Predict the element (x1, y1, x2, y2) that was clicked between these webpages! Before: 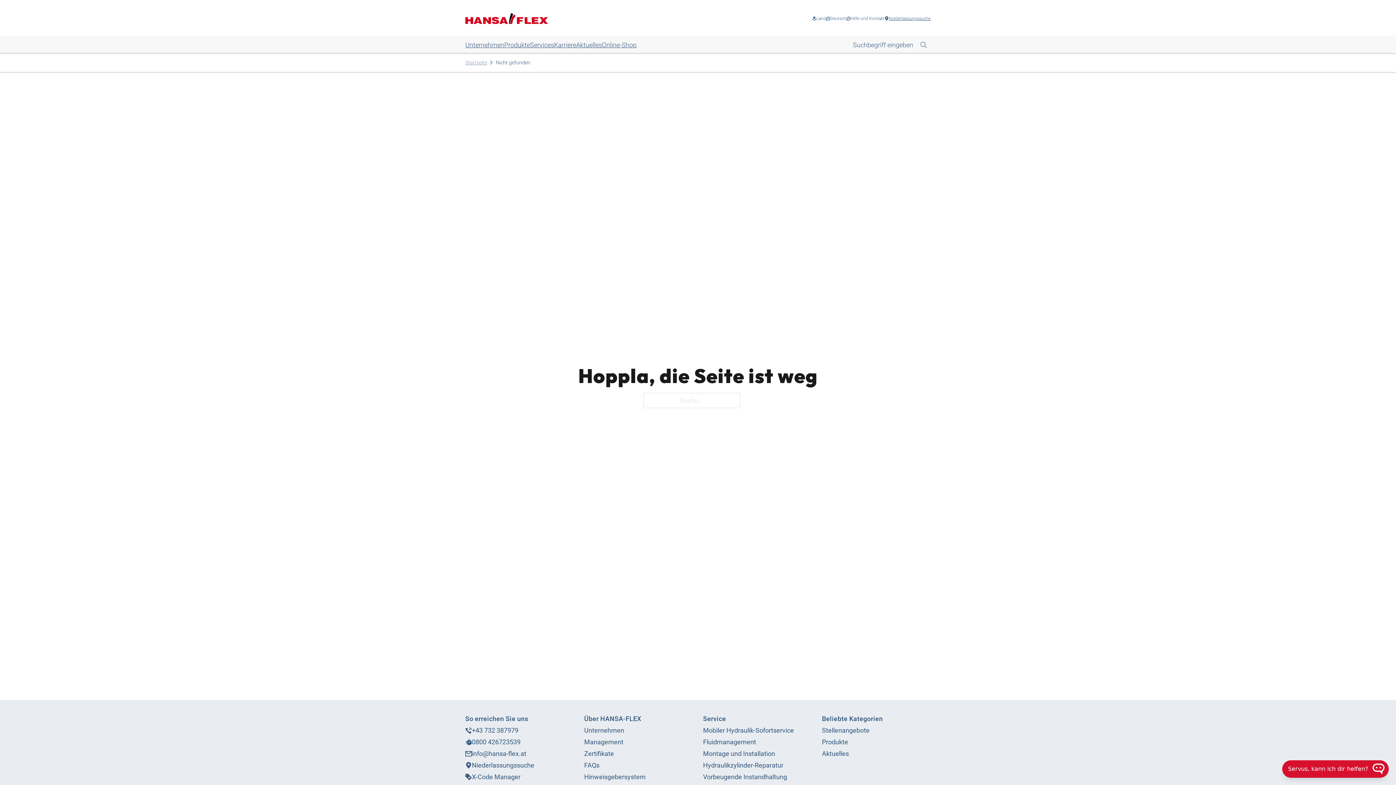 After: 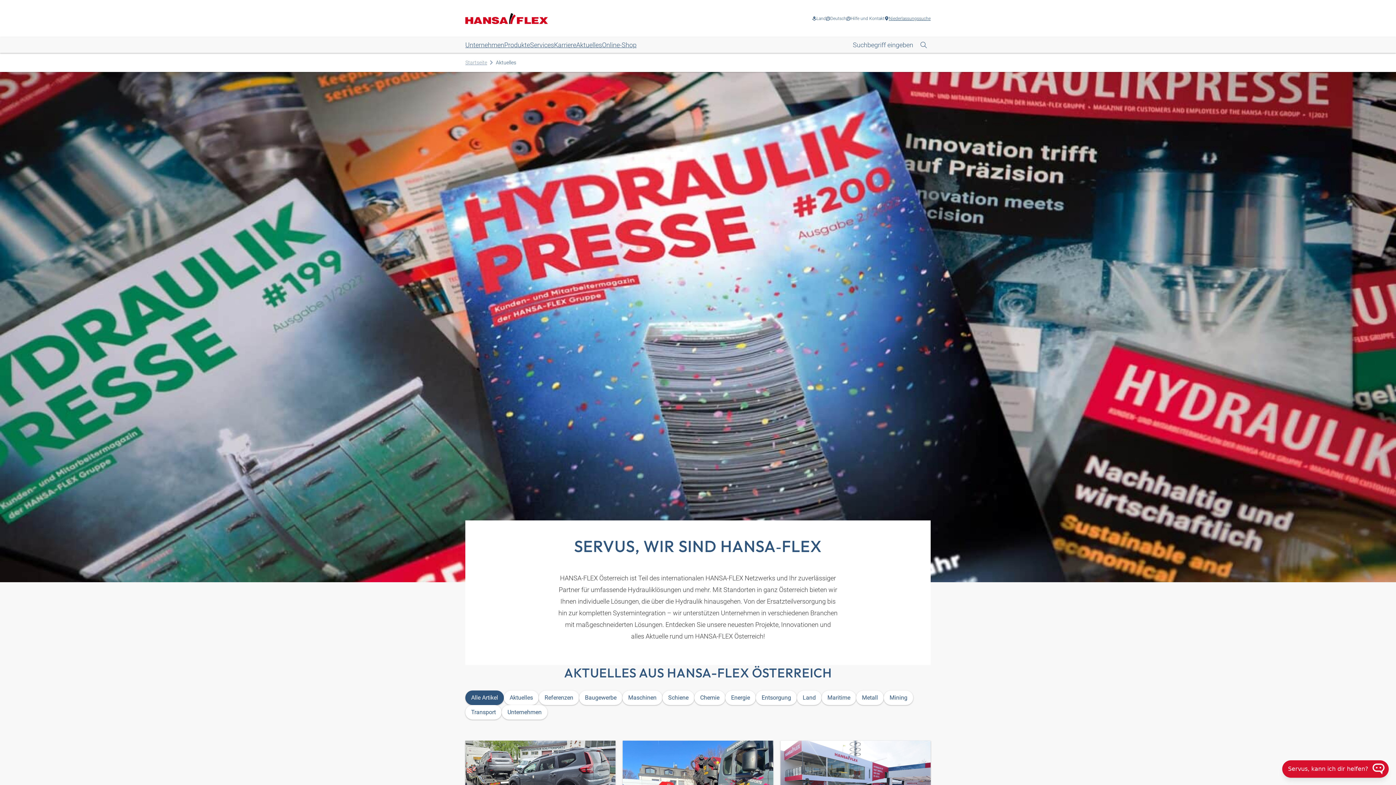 Action: bbox: (822, 748, 849, 760) label: Aktuelles